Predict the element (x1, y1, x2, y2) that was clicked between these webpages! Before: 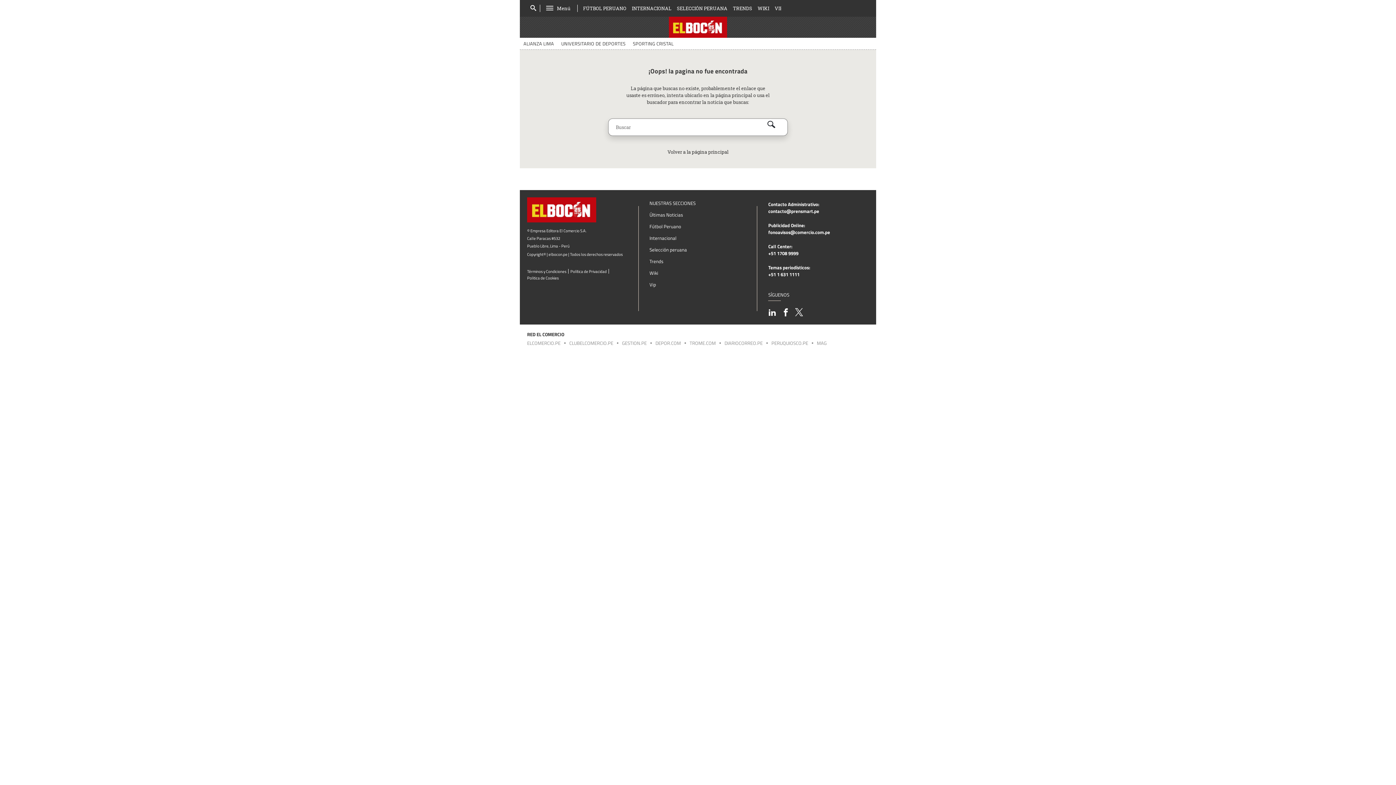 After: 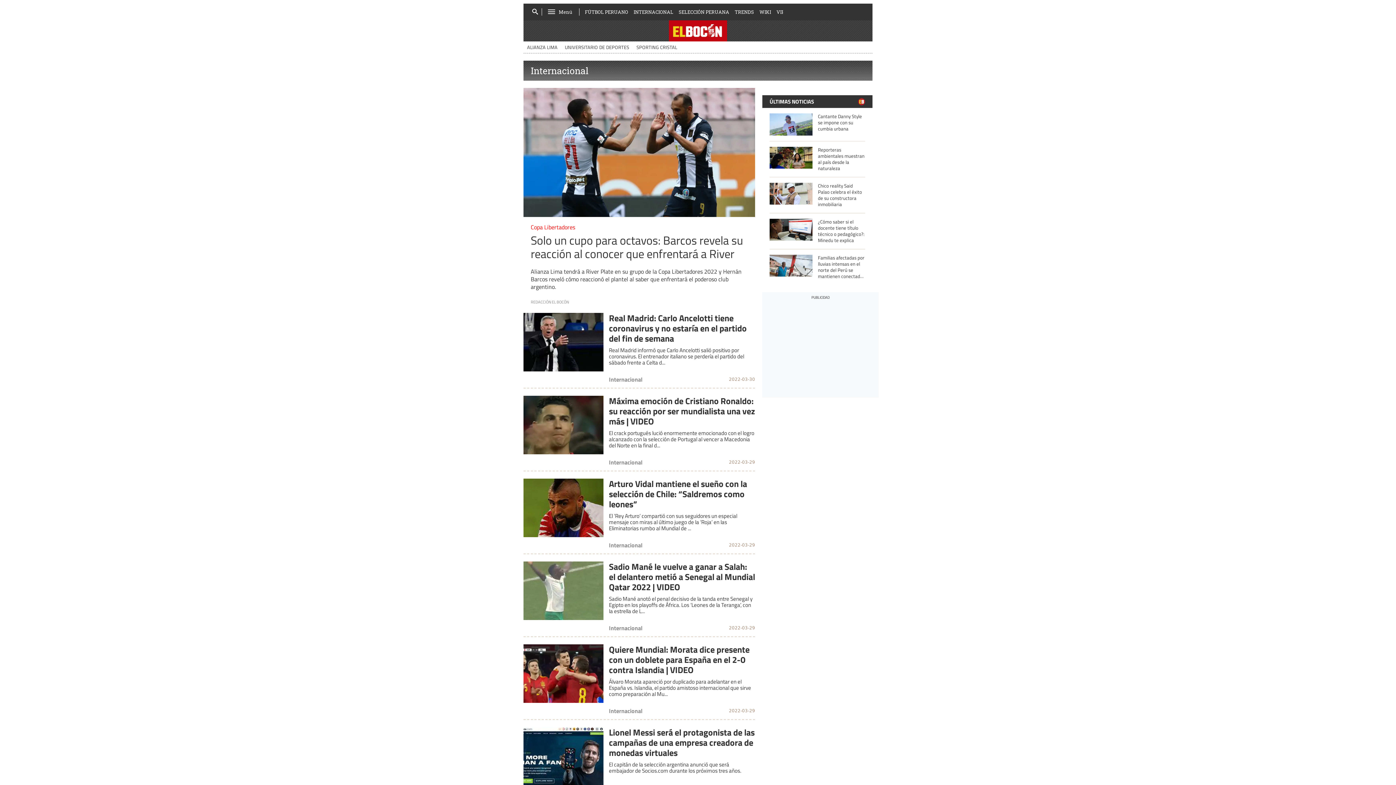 Action: bbox: (649, 234, 676, 241) label: Internacional